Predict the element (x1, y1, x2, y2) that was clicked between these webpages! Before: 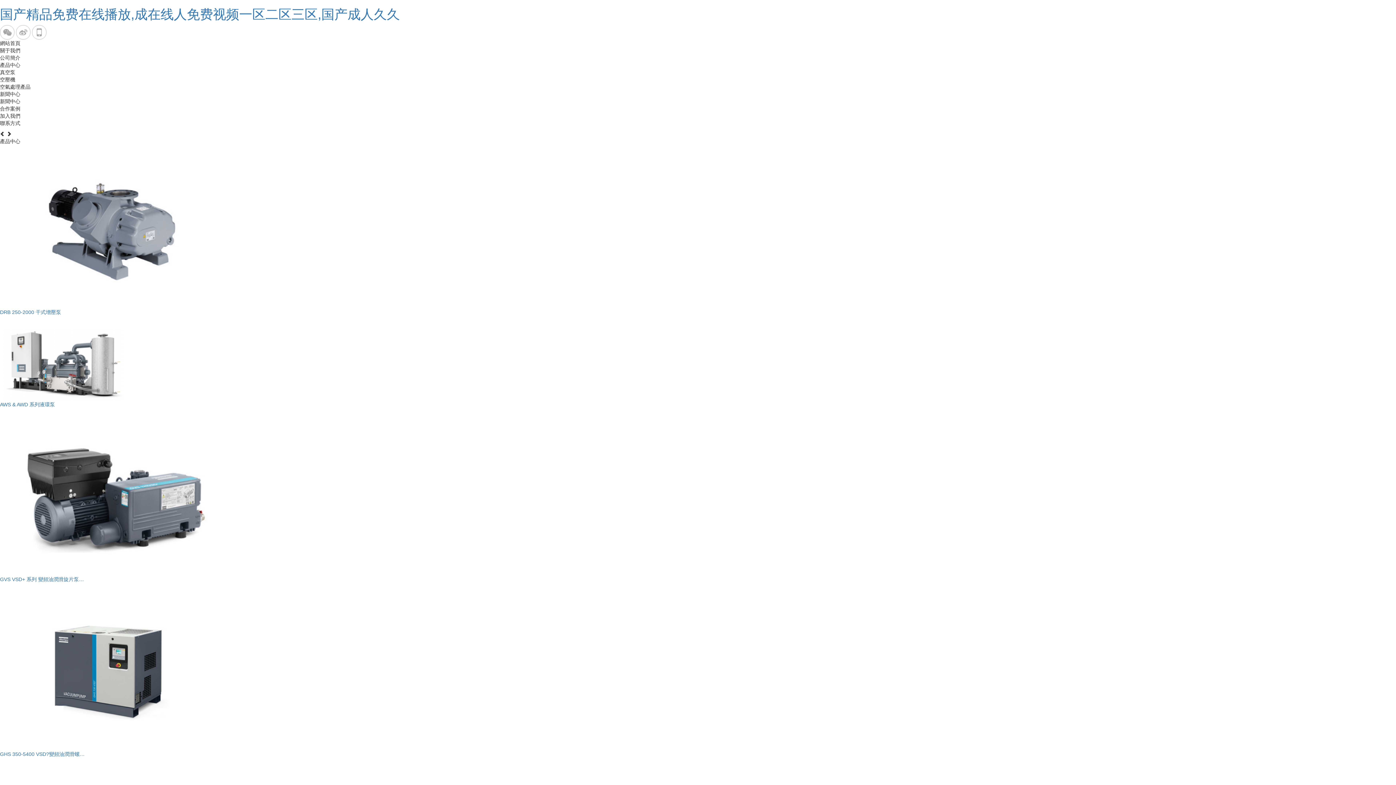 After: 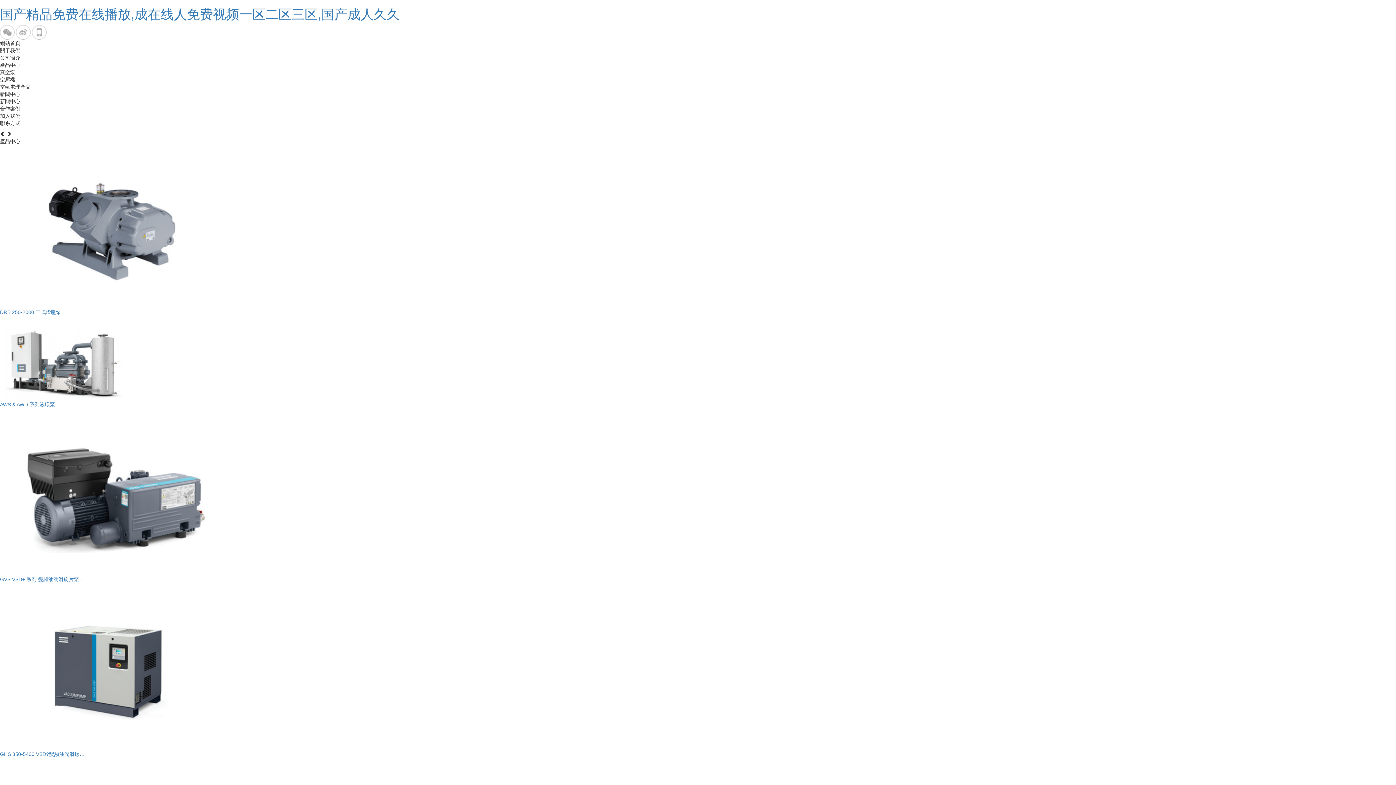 Action: bbox: (0, 6, 400, 21) label: 国产精品免费在线播放,成在线人免费视频一区二区三区,国产成人久久